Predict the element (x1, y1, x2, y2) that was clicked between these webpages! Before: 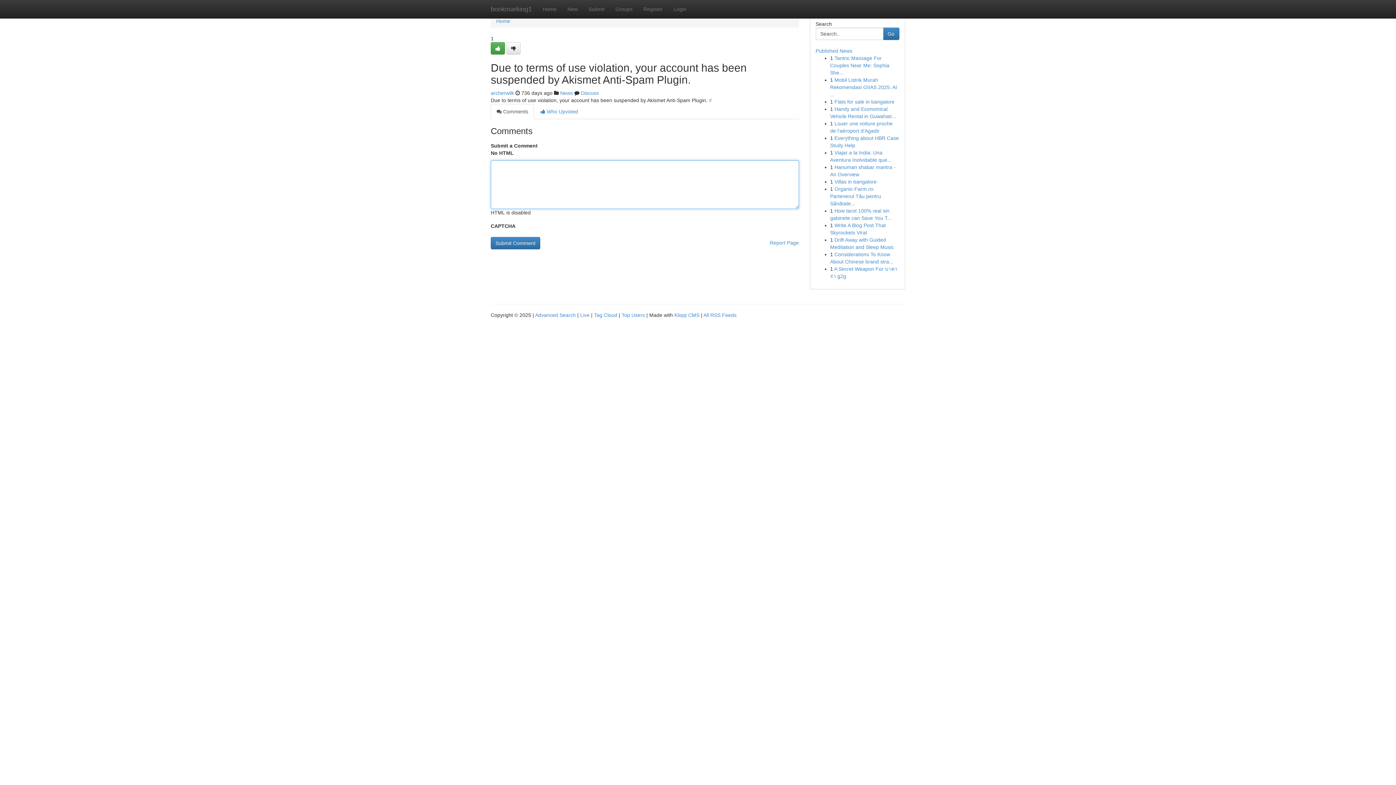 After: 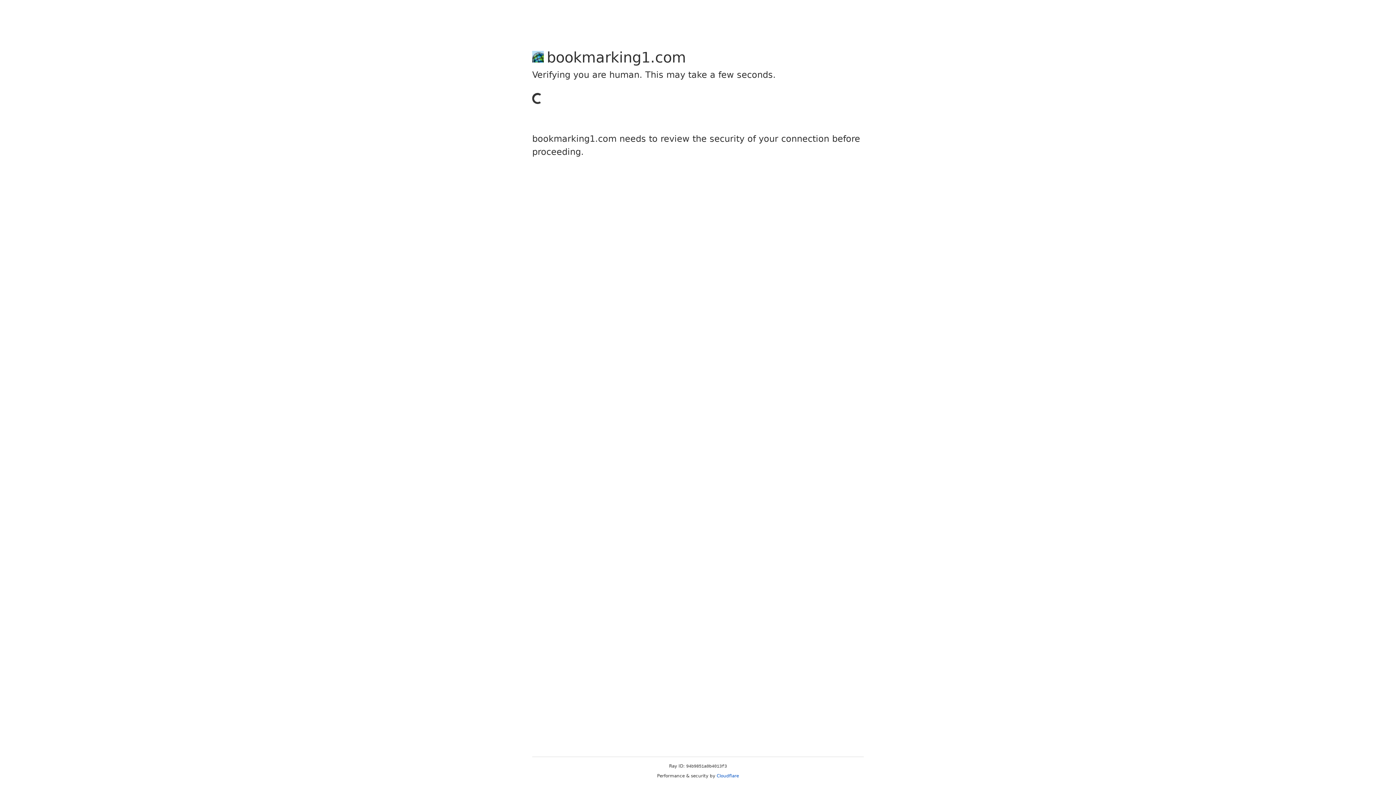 Action: label: archerwilk bbox: (490, 90, 514, 96)